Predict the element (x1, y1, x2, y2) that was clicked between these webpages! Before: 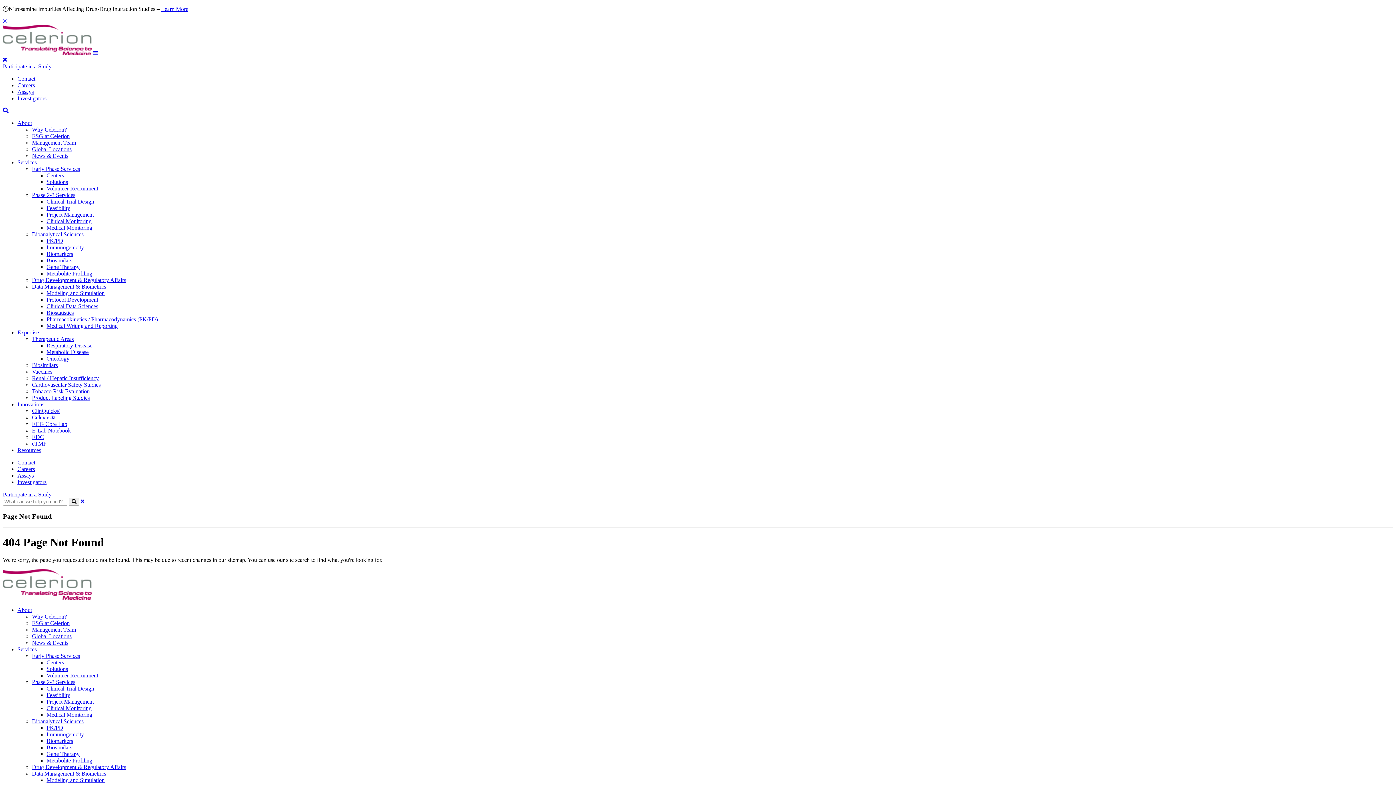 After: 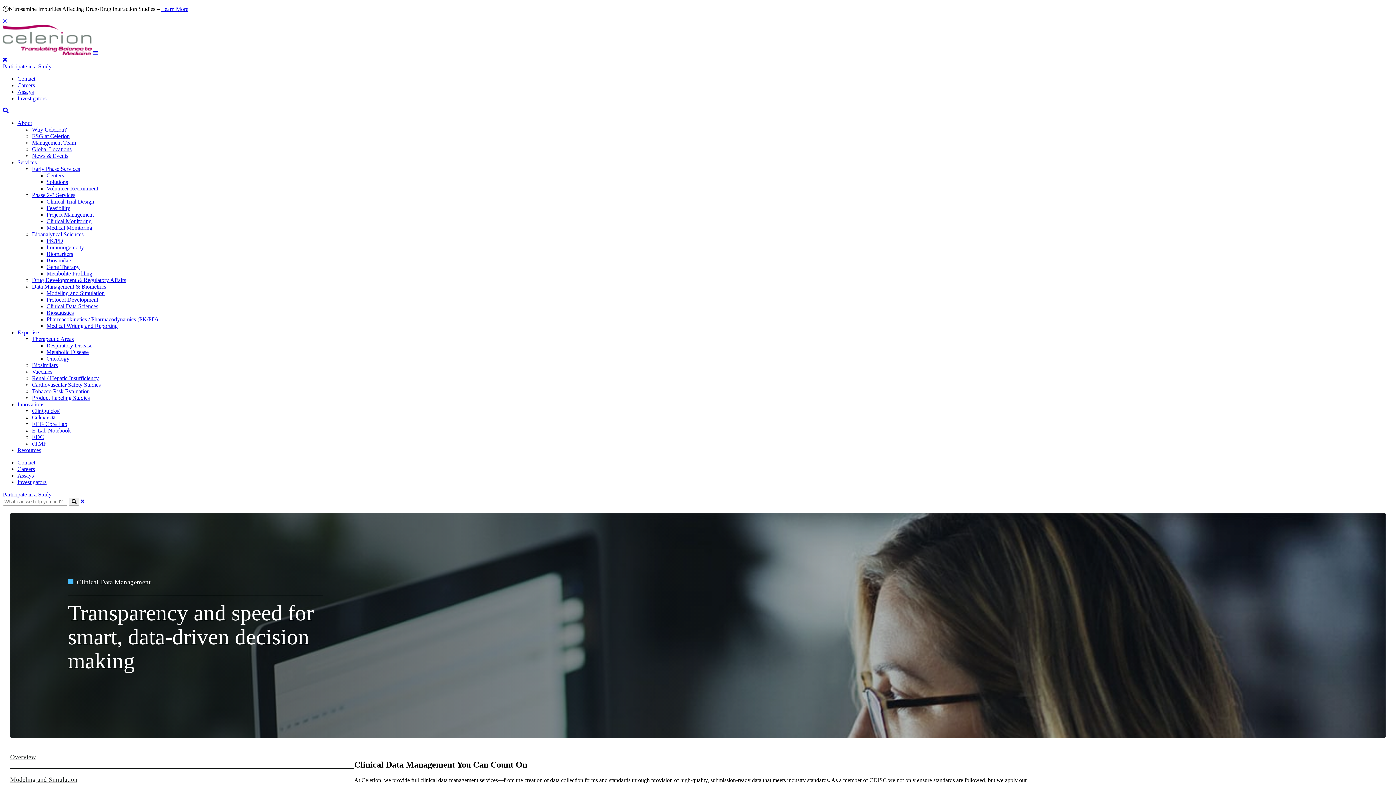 Action: label: Clinical Data Sciences bbox: (46, 303, 98, 309)